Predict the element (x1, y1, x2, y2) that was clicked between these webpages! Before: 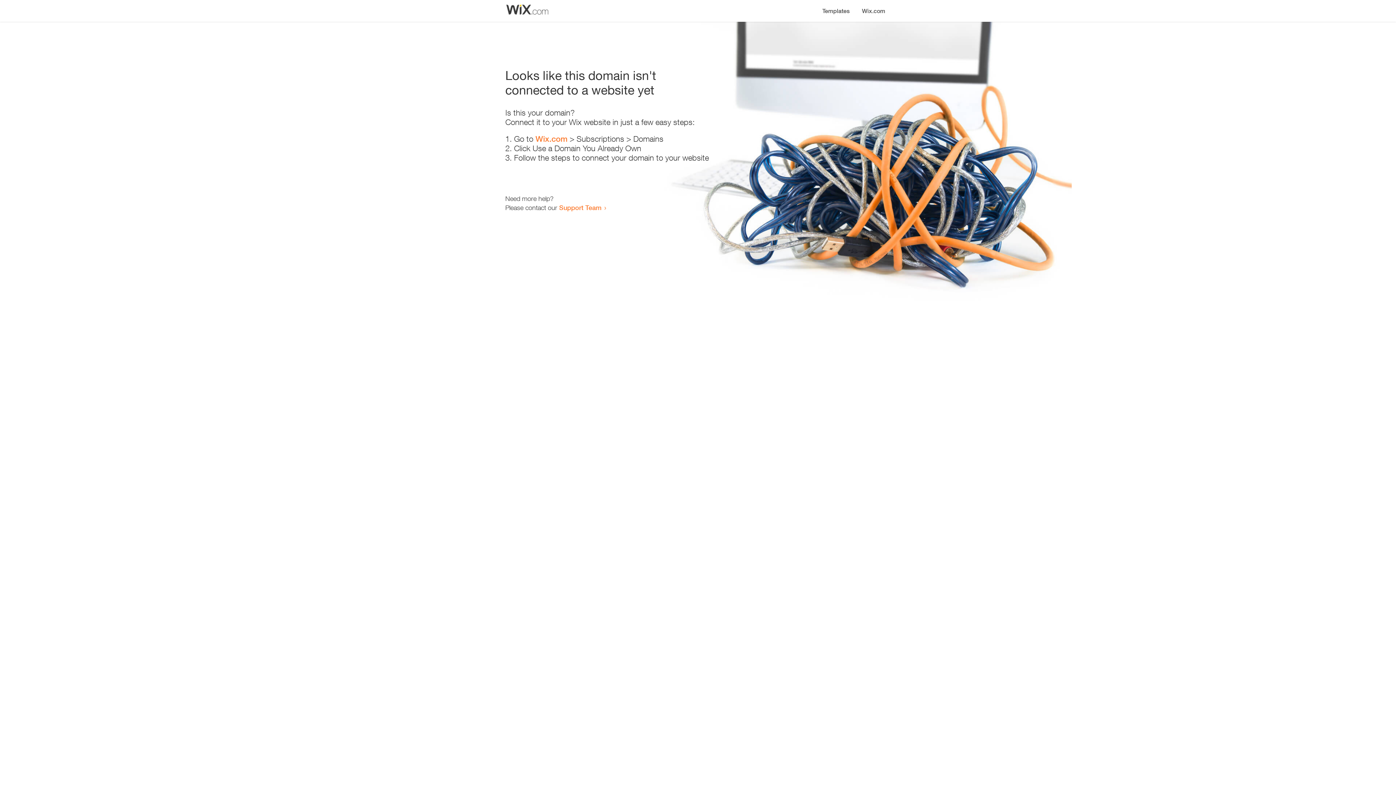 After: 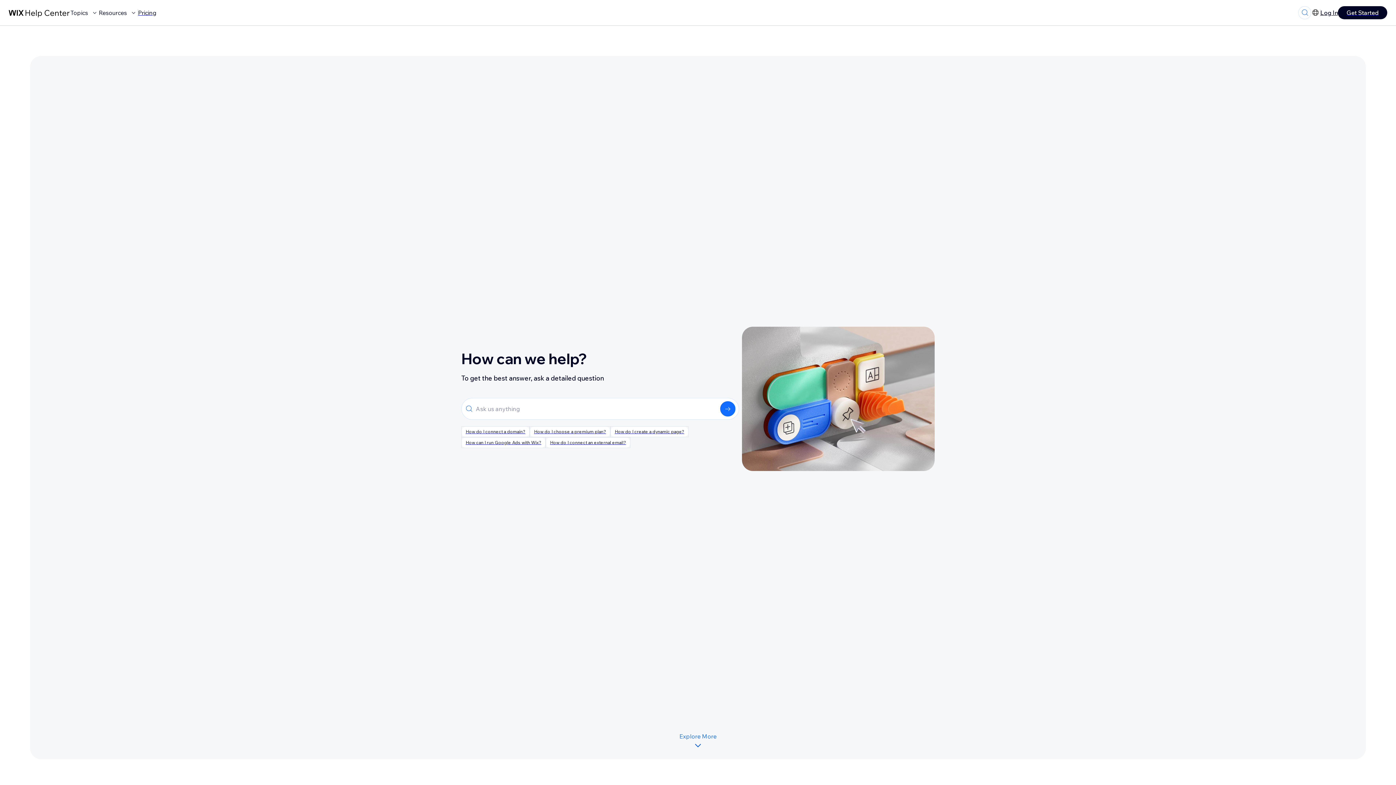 Action: bbox: (559, 203, 601, 211) label: Support Team